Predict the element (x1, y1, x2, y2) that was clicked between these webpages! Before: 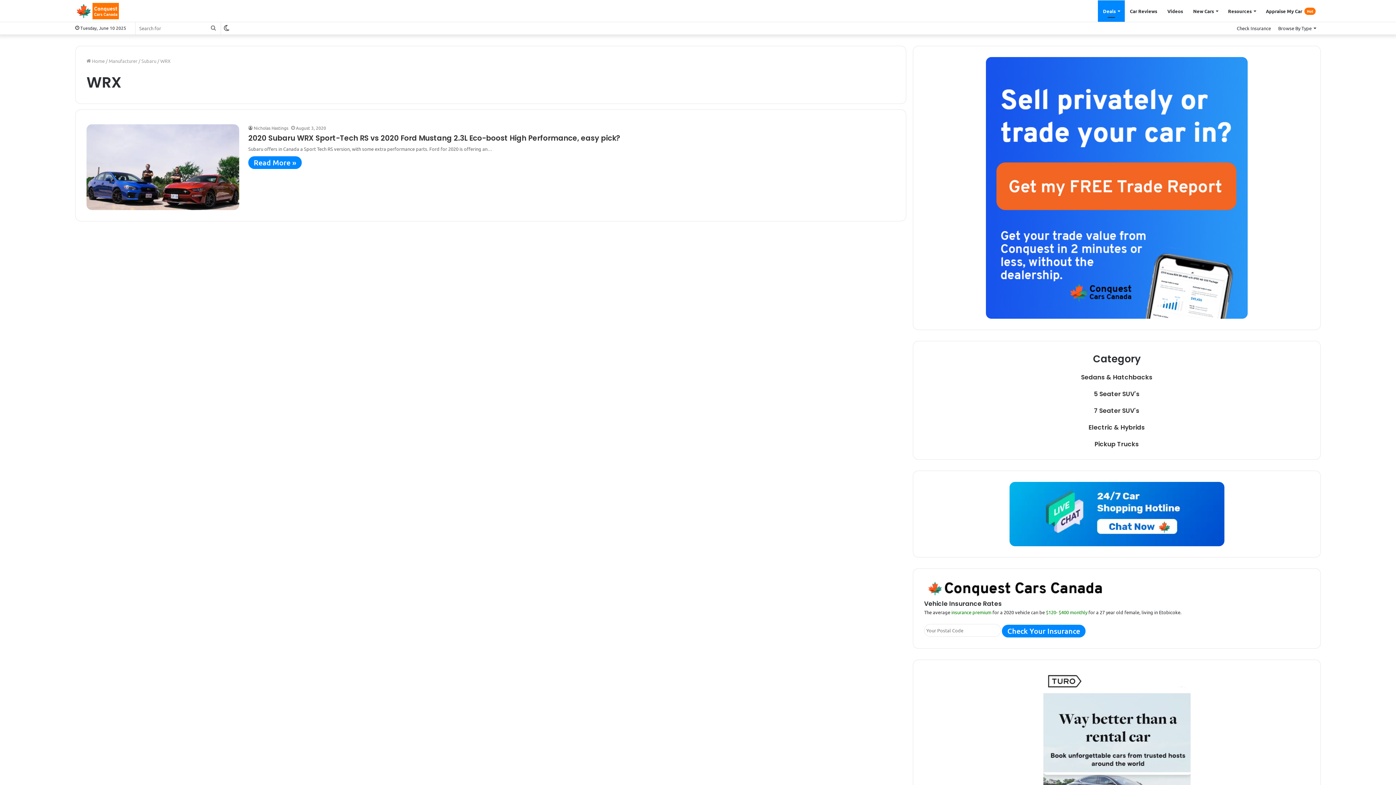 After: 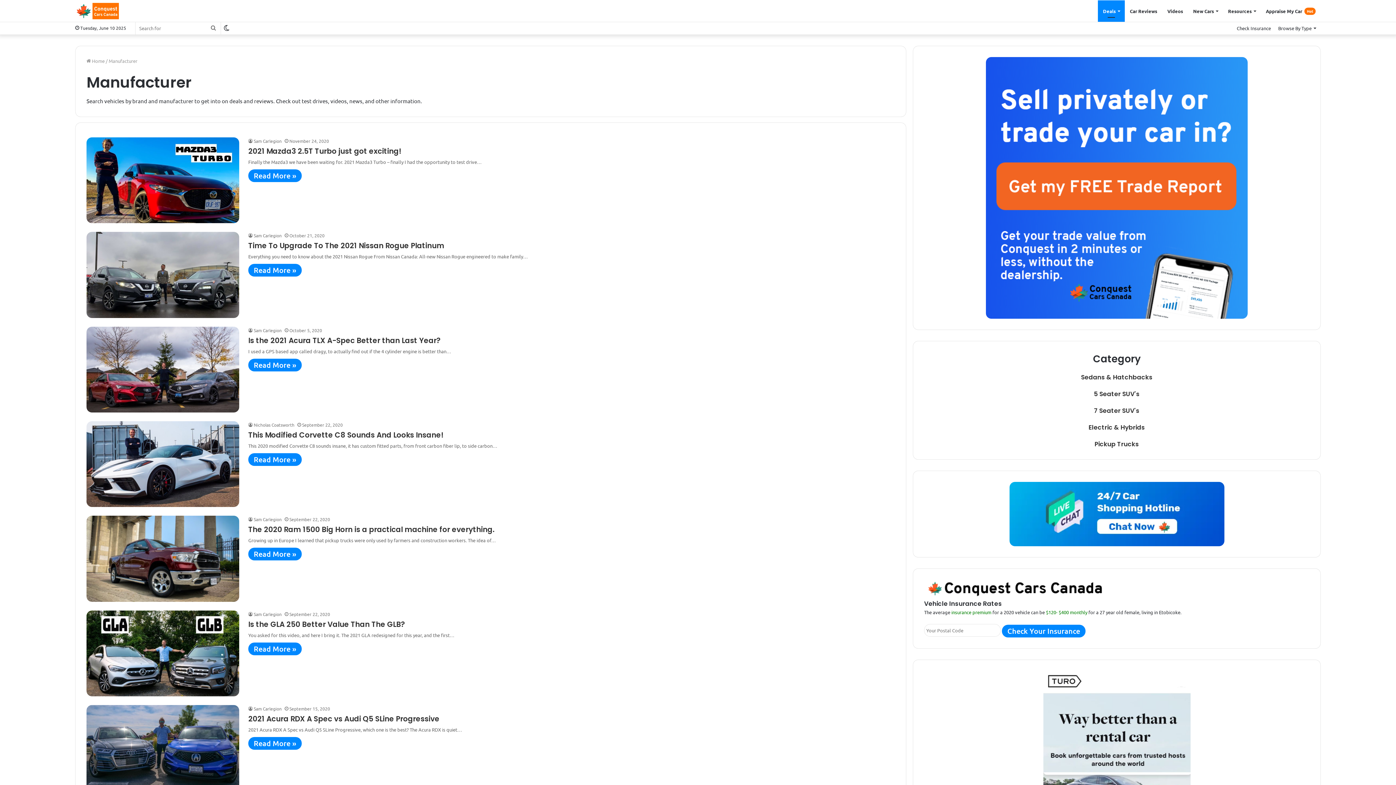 Action: label: Manufacturer bbox: (108, 57, 137, 64)